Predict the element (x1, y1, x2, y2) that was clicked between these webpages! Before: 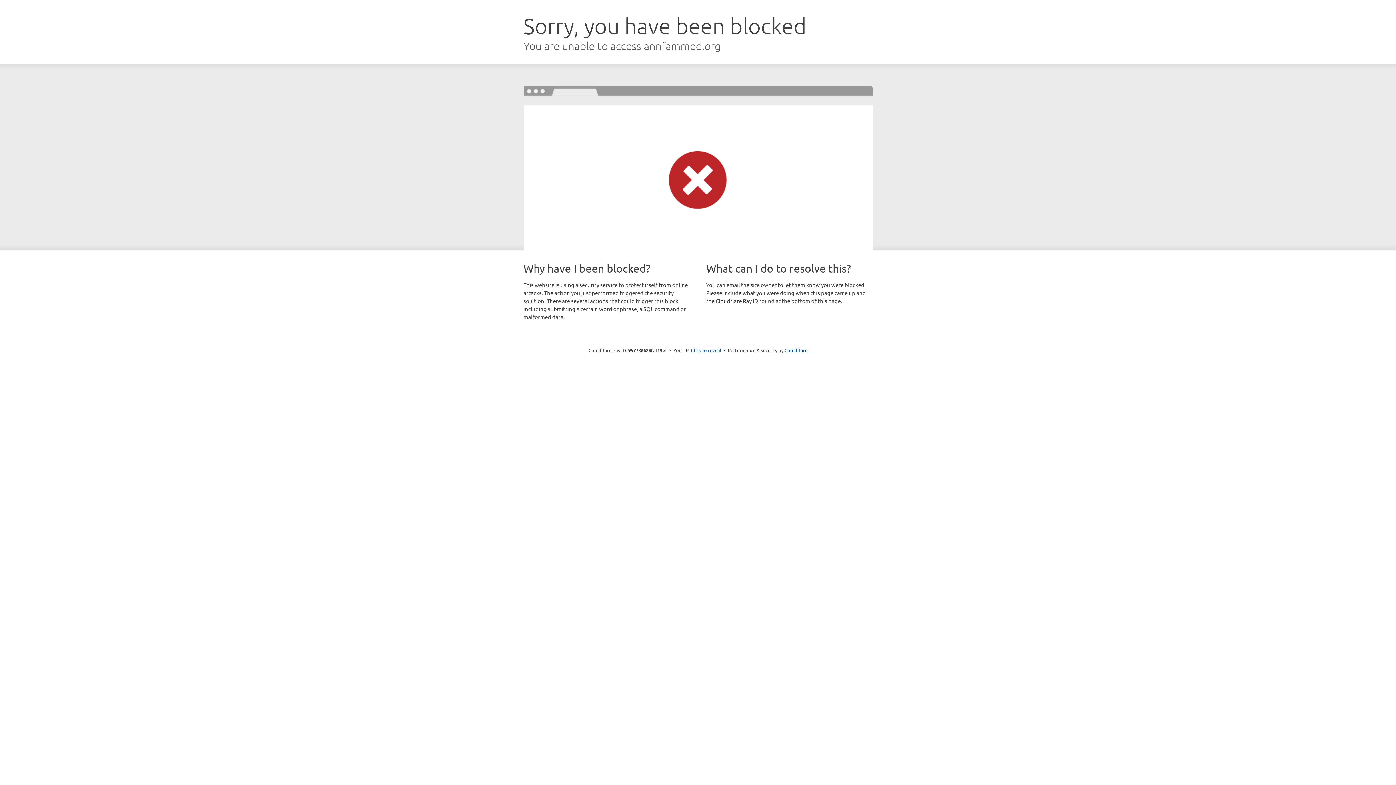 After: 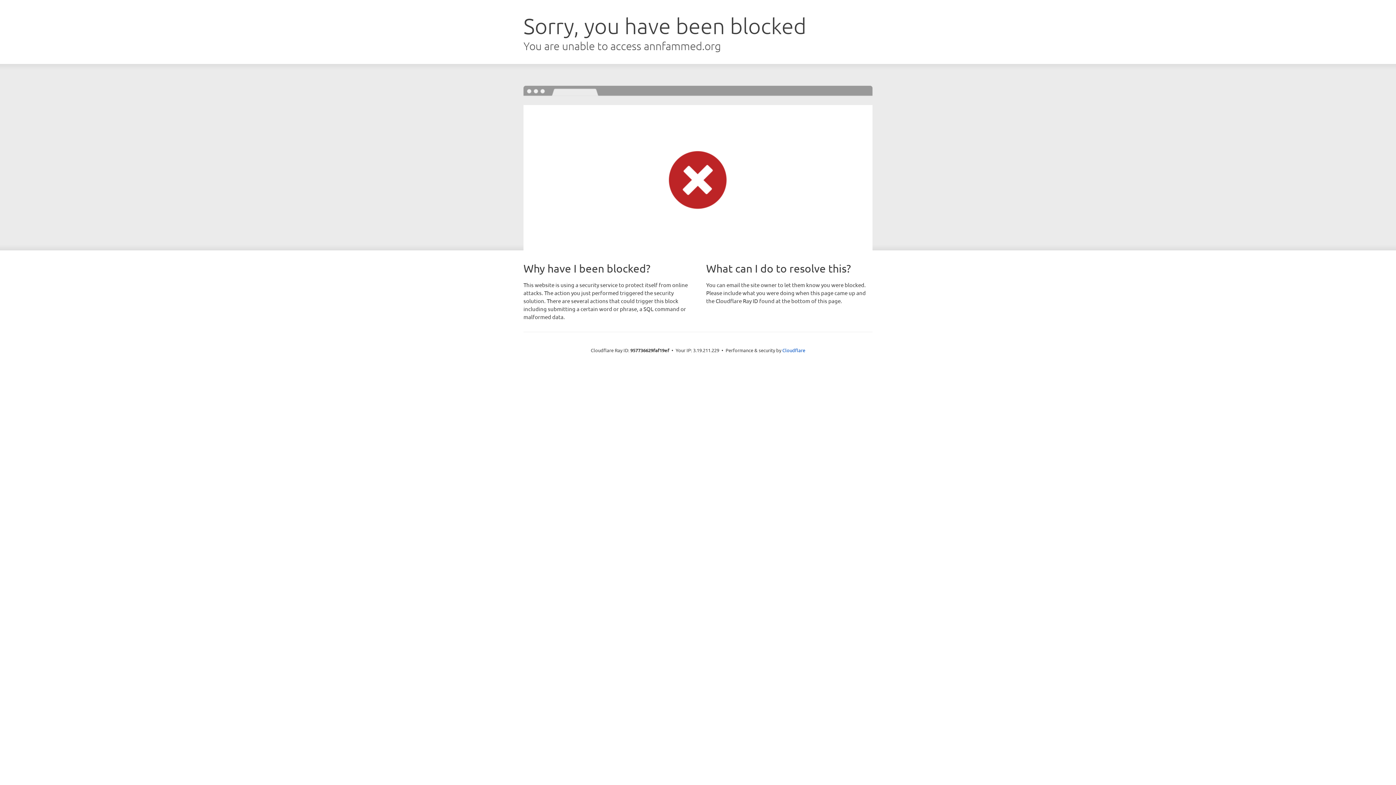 Action: label: Click to reveal bbox: (691, 346, 721, 353)